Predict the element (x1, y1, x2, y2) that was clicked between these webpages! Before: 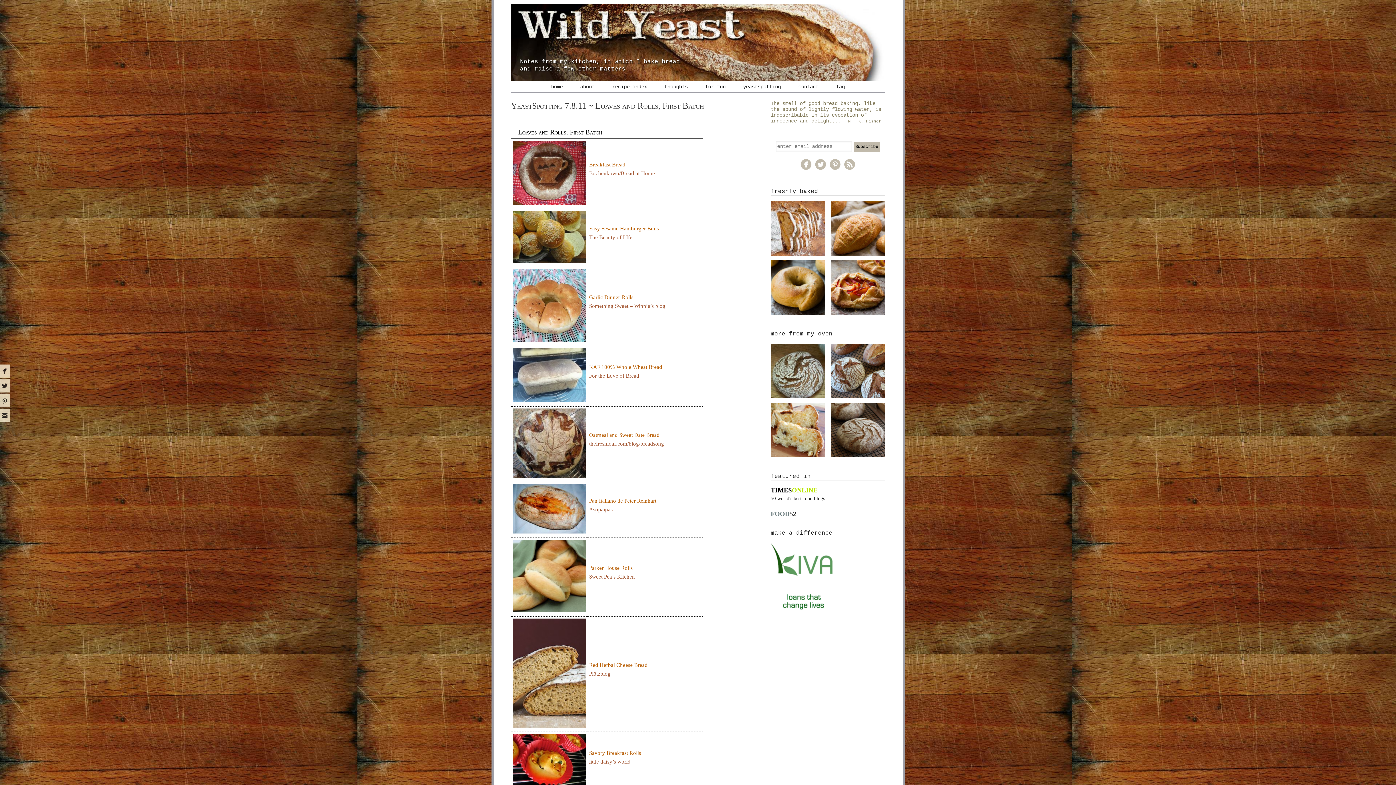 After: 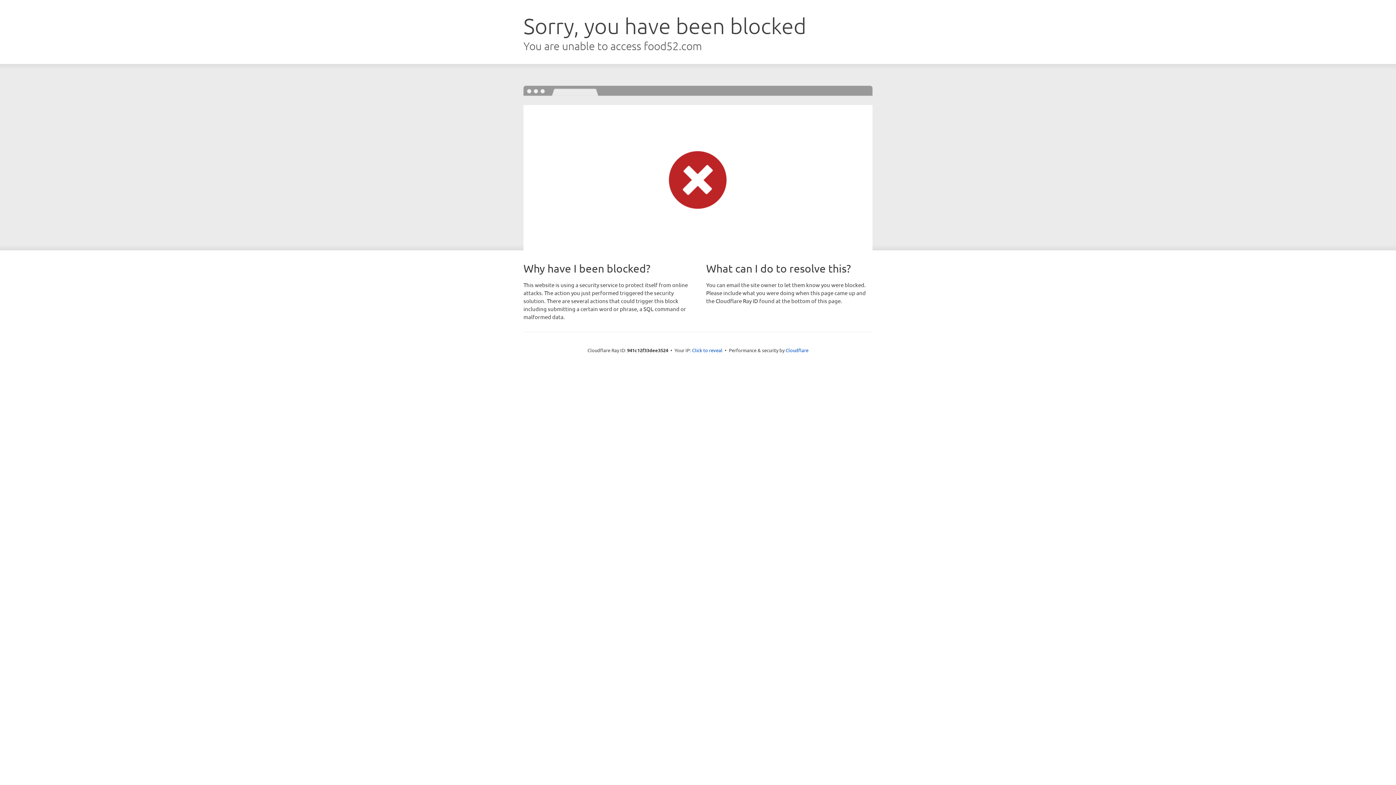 Action: bbox: (770, 510, 796, 517) label: FOOD52